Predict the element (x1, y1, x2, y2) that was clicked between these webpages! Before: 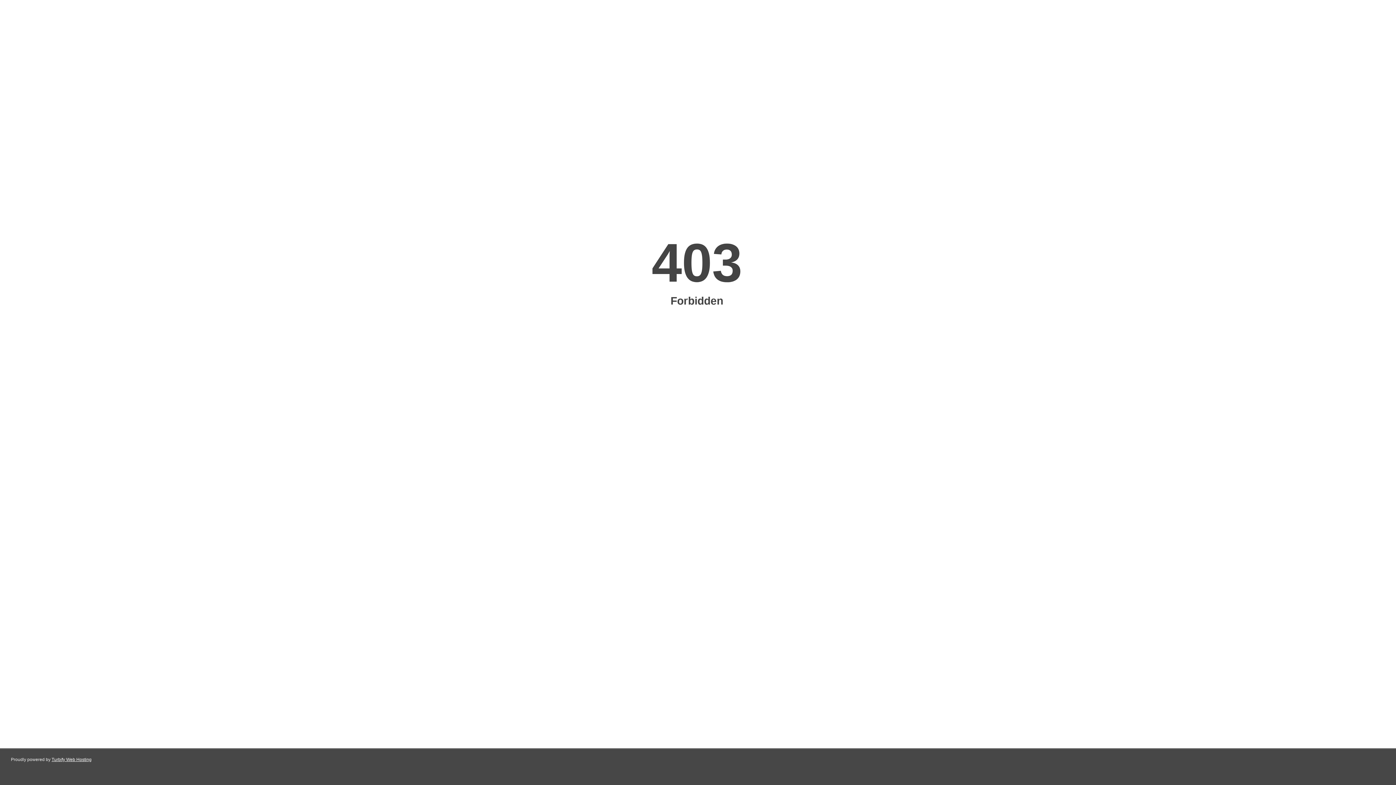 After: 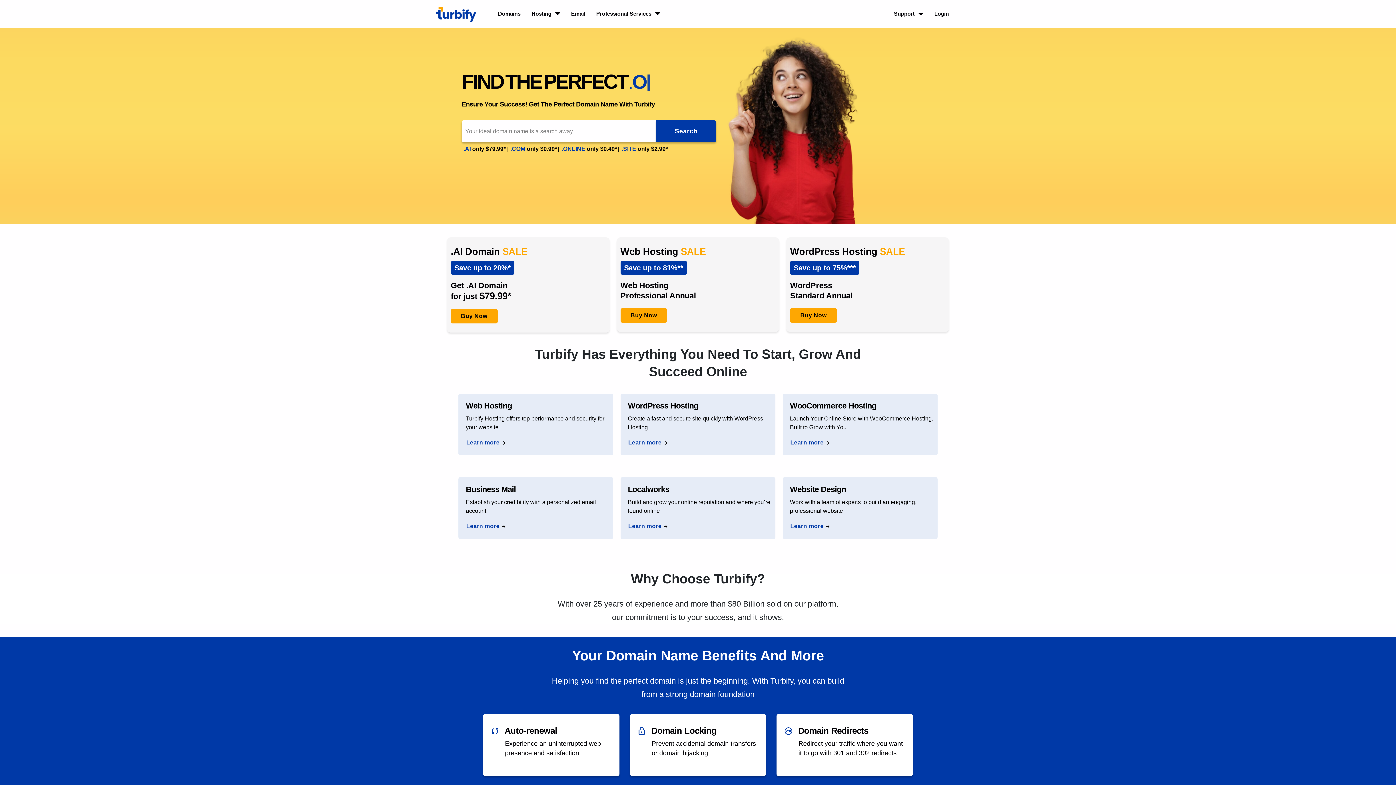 Action: bbox: (51, 757, 91, 762) label: Turbify Web Hosting